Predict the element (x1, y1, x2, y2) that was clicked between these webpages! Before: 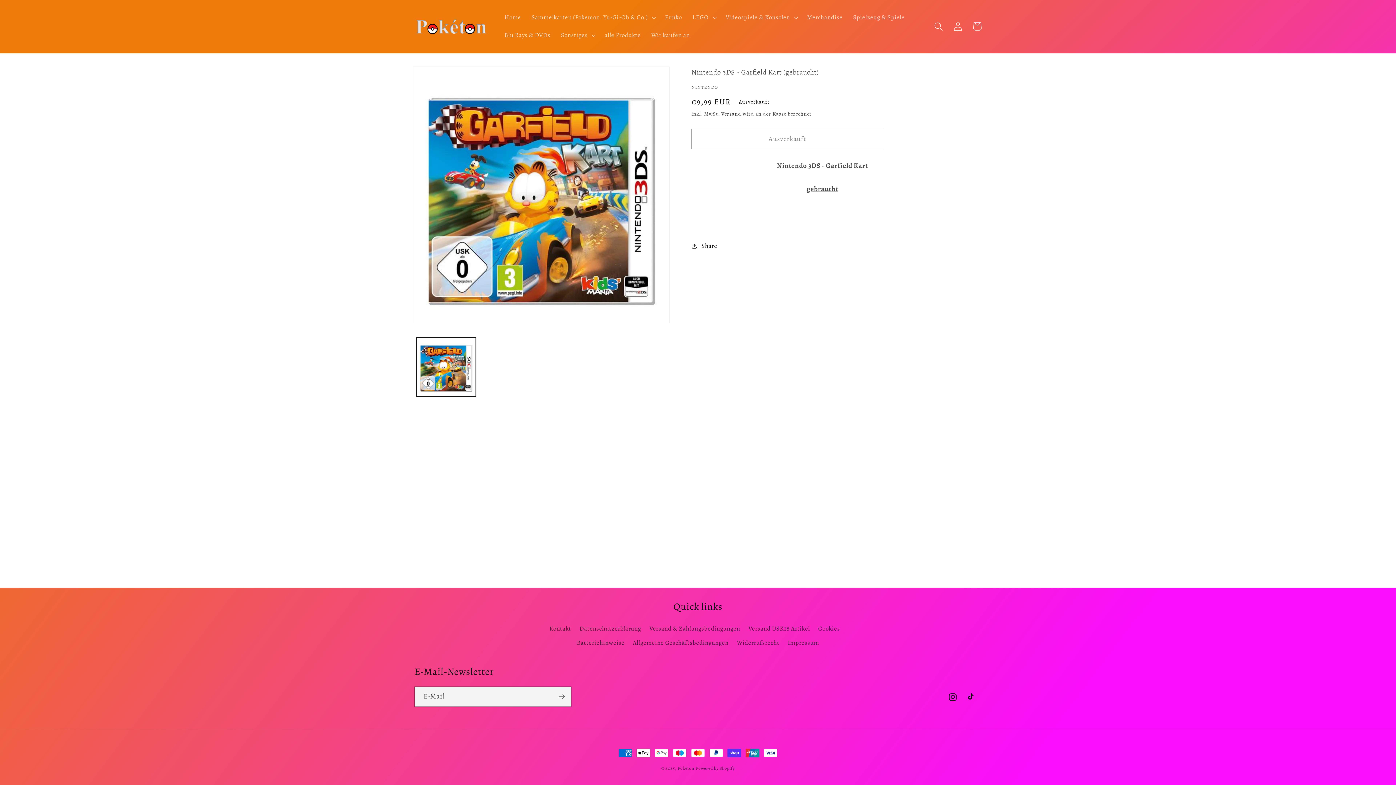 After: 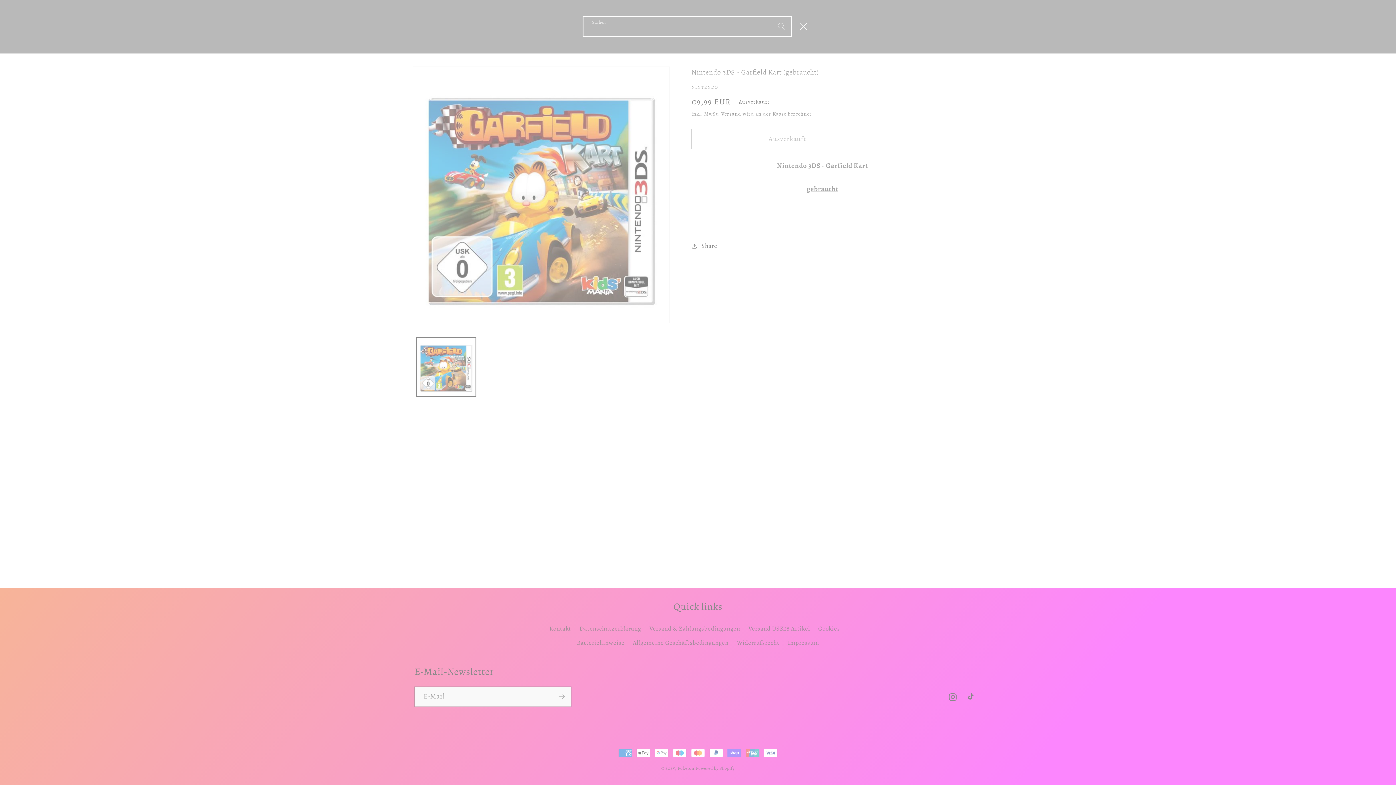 Action: bbox: (929, 16, 948, 36) label: Suchen